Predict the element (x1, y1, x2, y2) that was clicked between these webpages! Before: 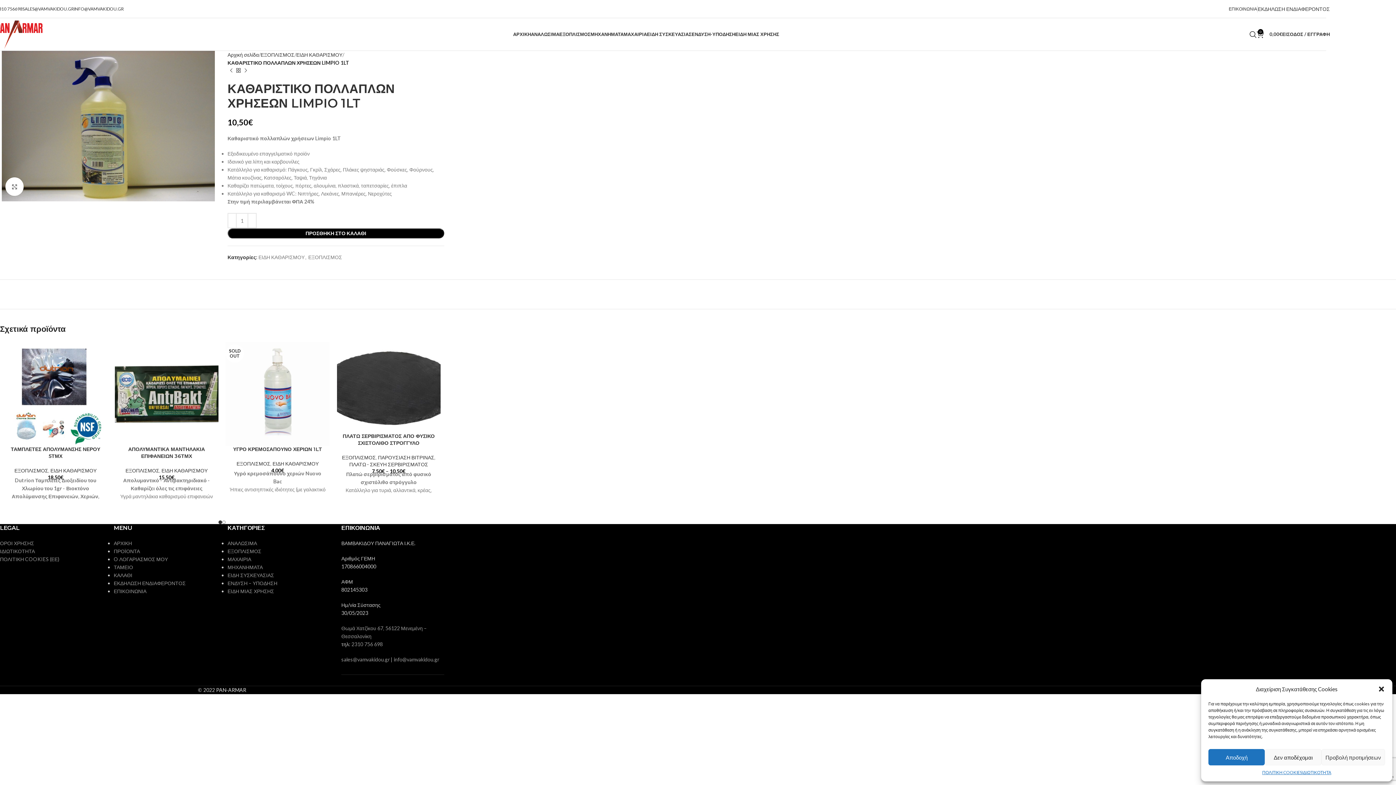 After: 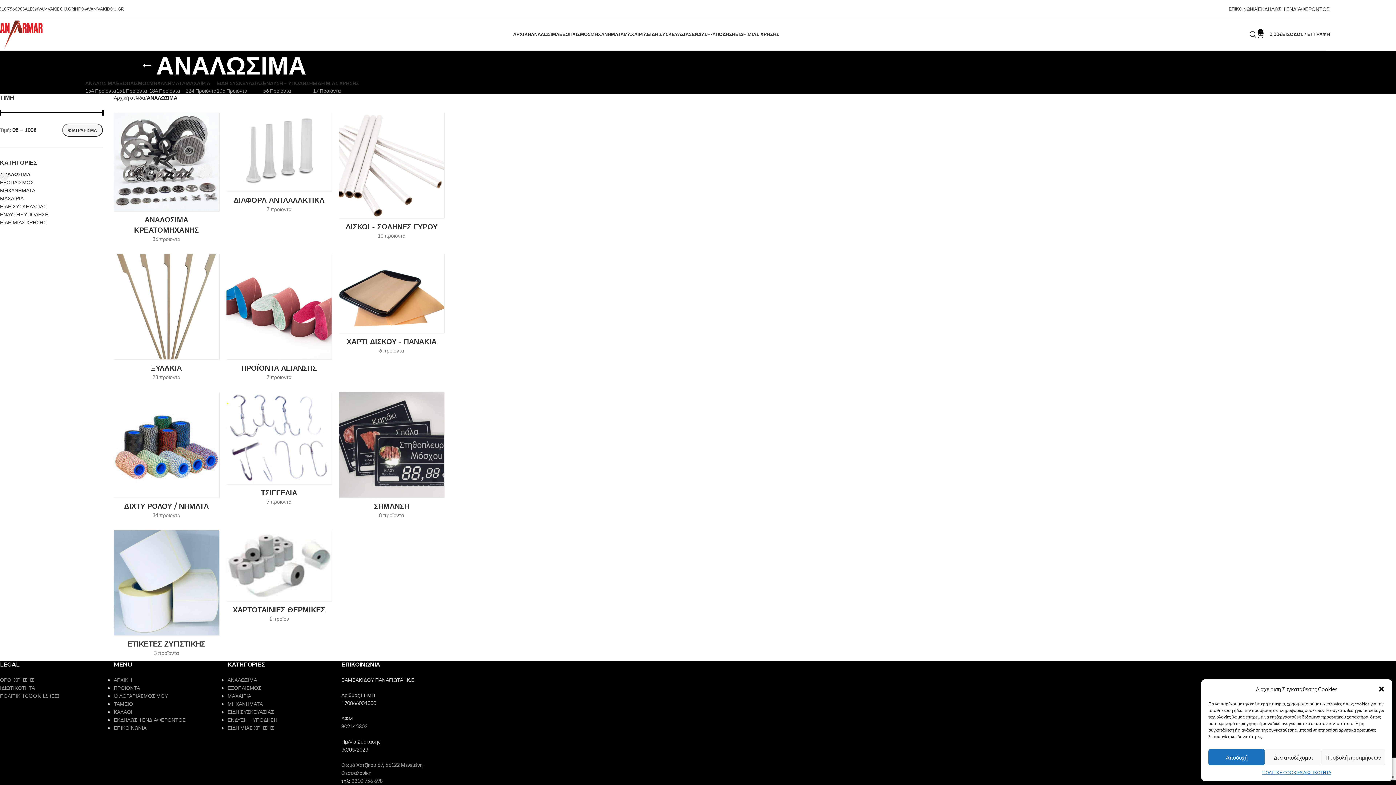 Action: bbox: (227, 540, 257, 546) label: ΑΝΑΛΩΣΙΜΑ